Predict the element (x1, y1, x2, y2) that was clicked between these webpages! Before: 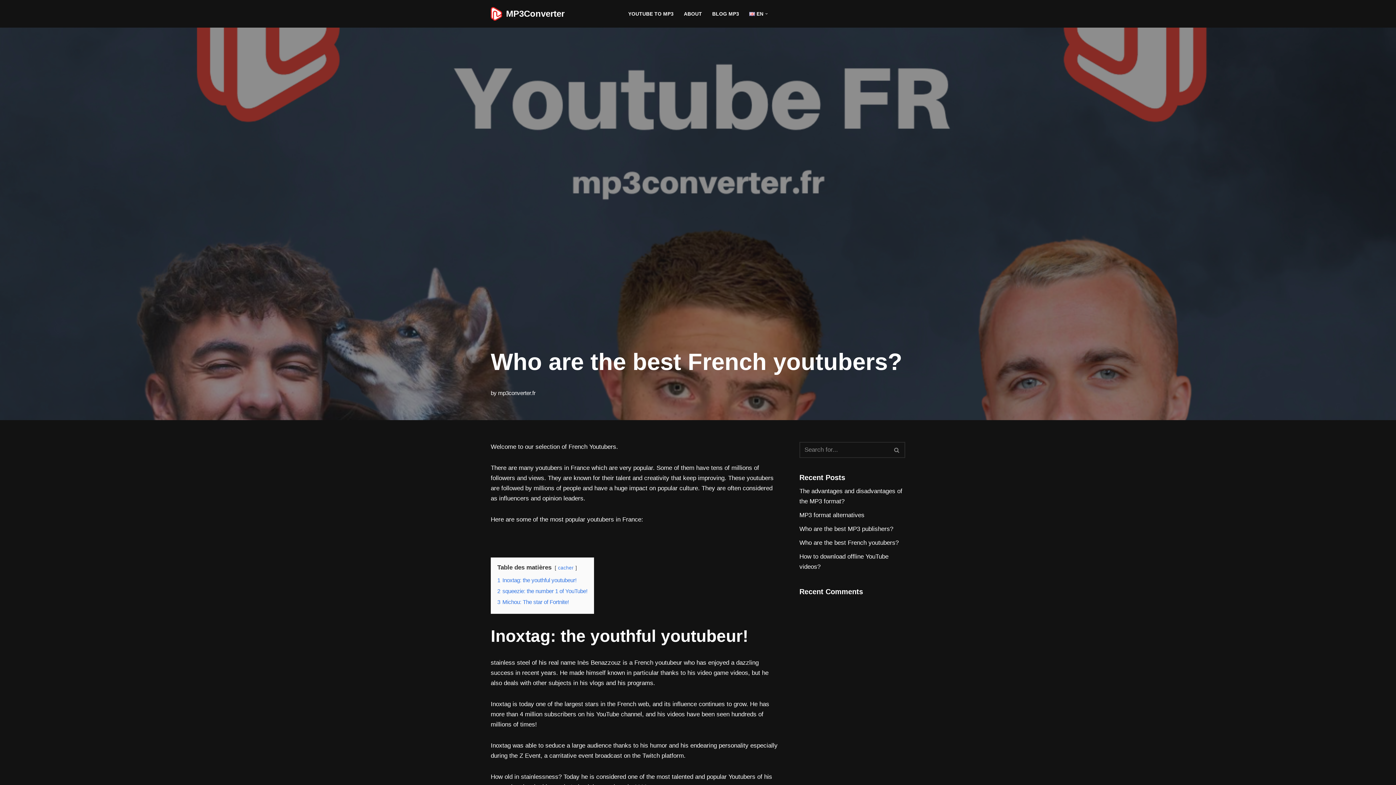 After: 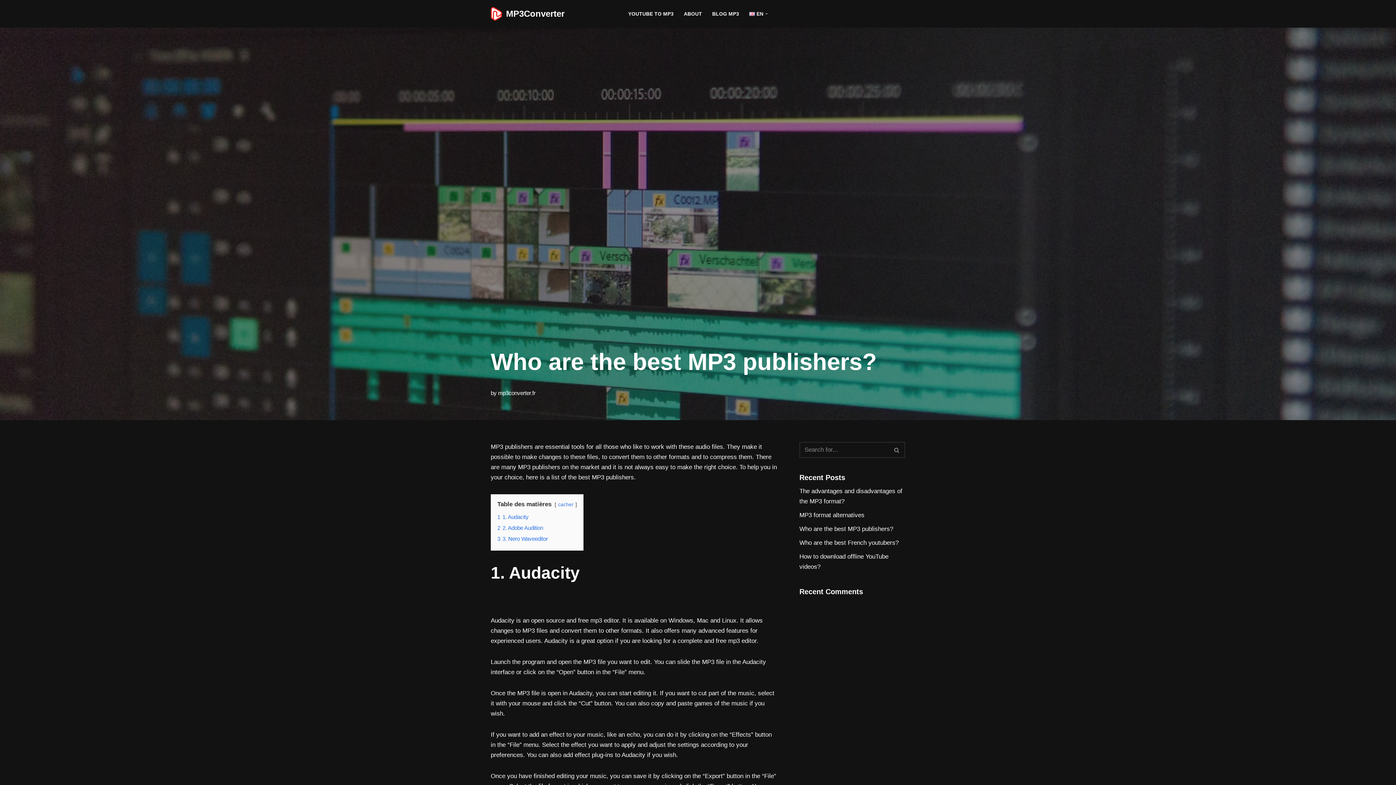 Action: bbox: (799, 525, 893, 532) label: Who are the best MP3 publishers?